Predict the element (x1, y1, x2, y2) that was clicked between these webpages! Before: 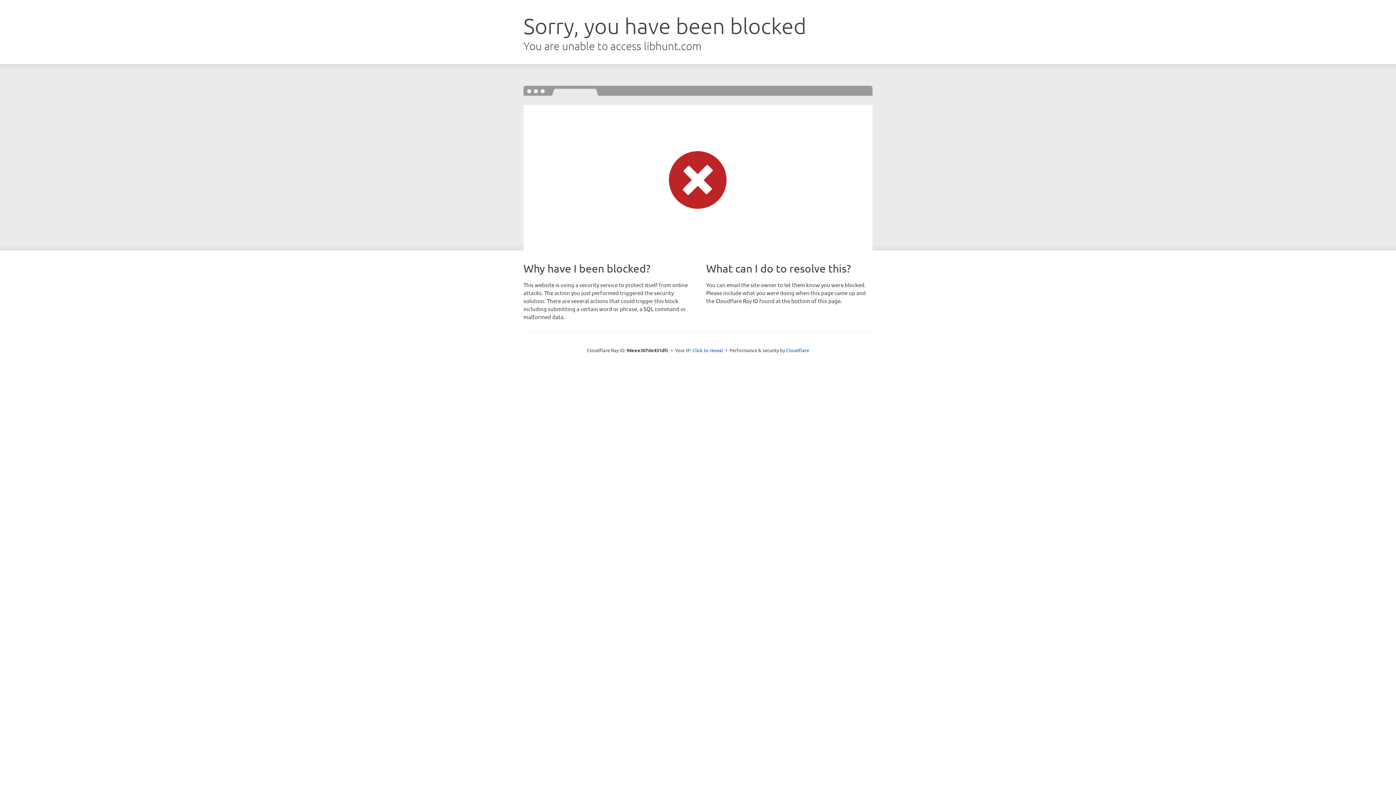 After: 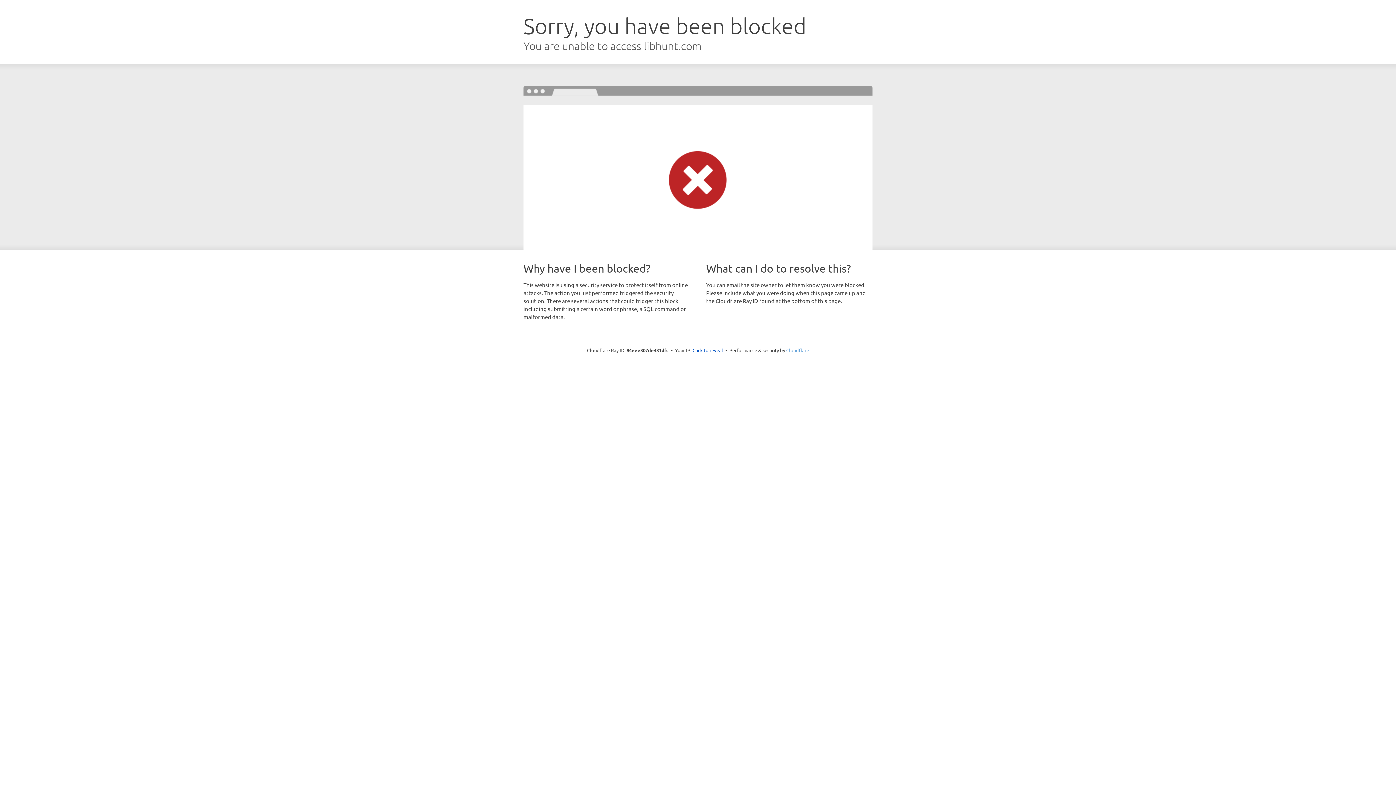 Action: bbox: (786, 347, 809, 353) label: Cloudflare